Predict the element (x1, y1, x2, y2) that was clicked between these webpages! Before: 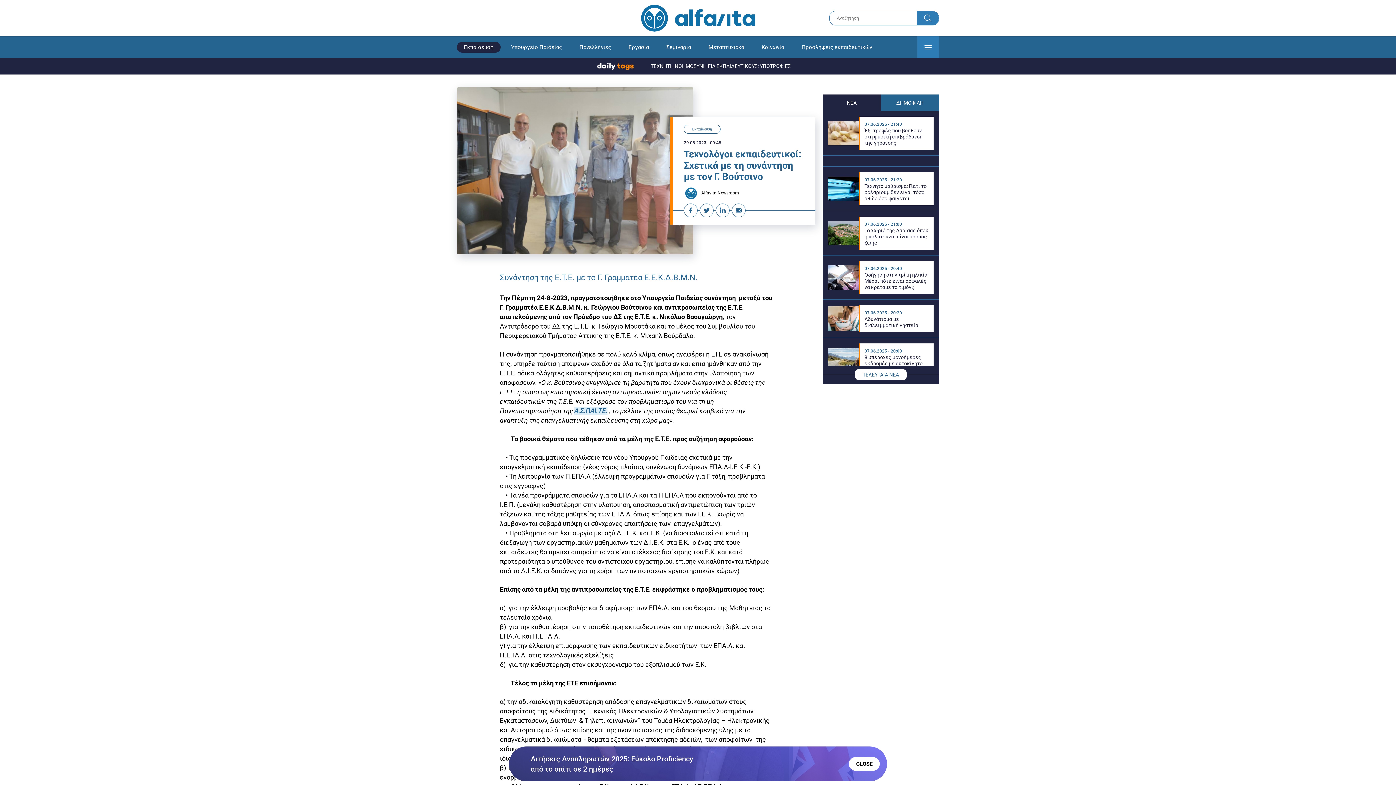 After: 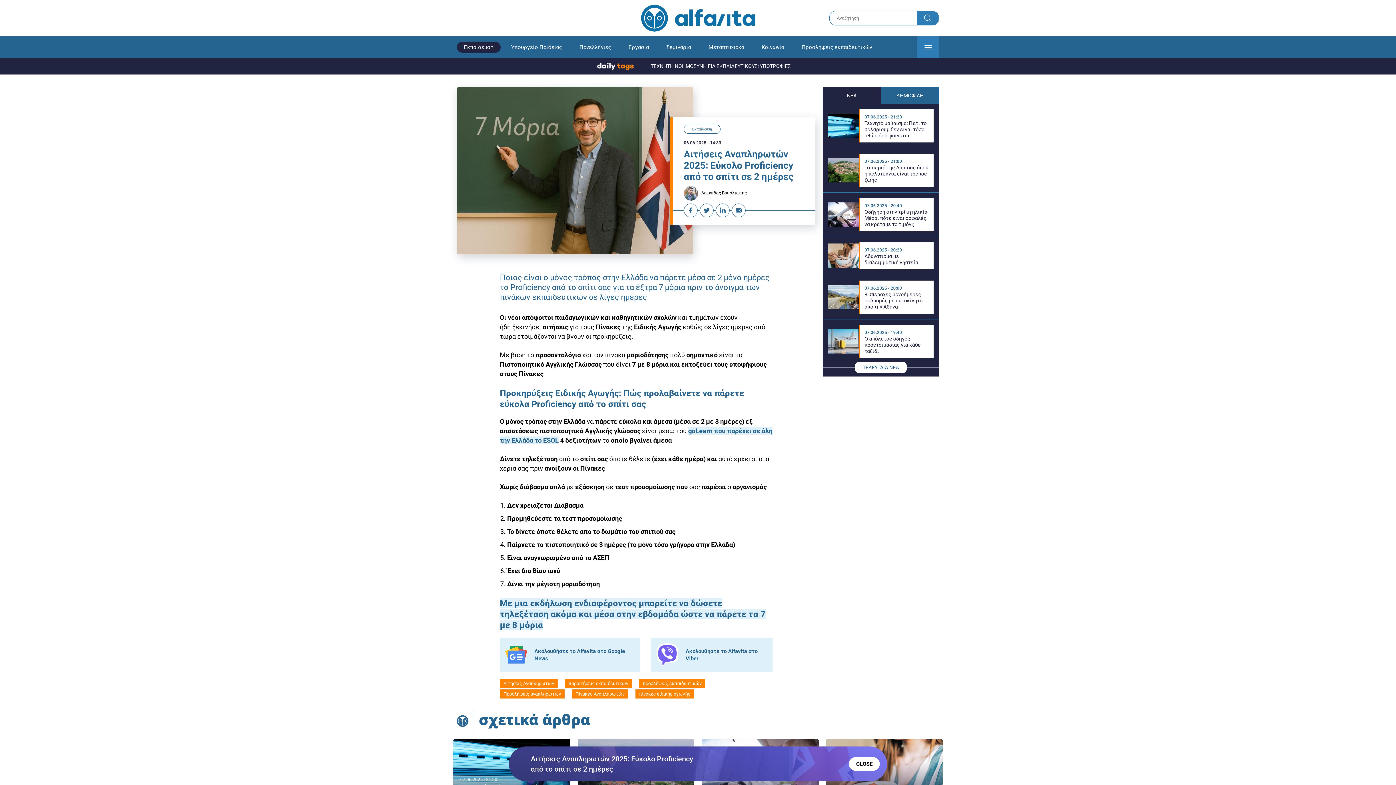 Action: label: Αιτήσεις Αναπληρωτών 2025: Εύκολο Proficiency από το σπίτι σε 2 ημέρες bbox: (509, 746, 887, 781)